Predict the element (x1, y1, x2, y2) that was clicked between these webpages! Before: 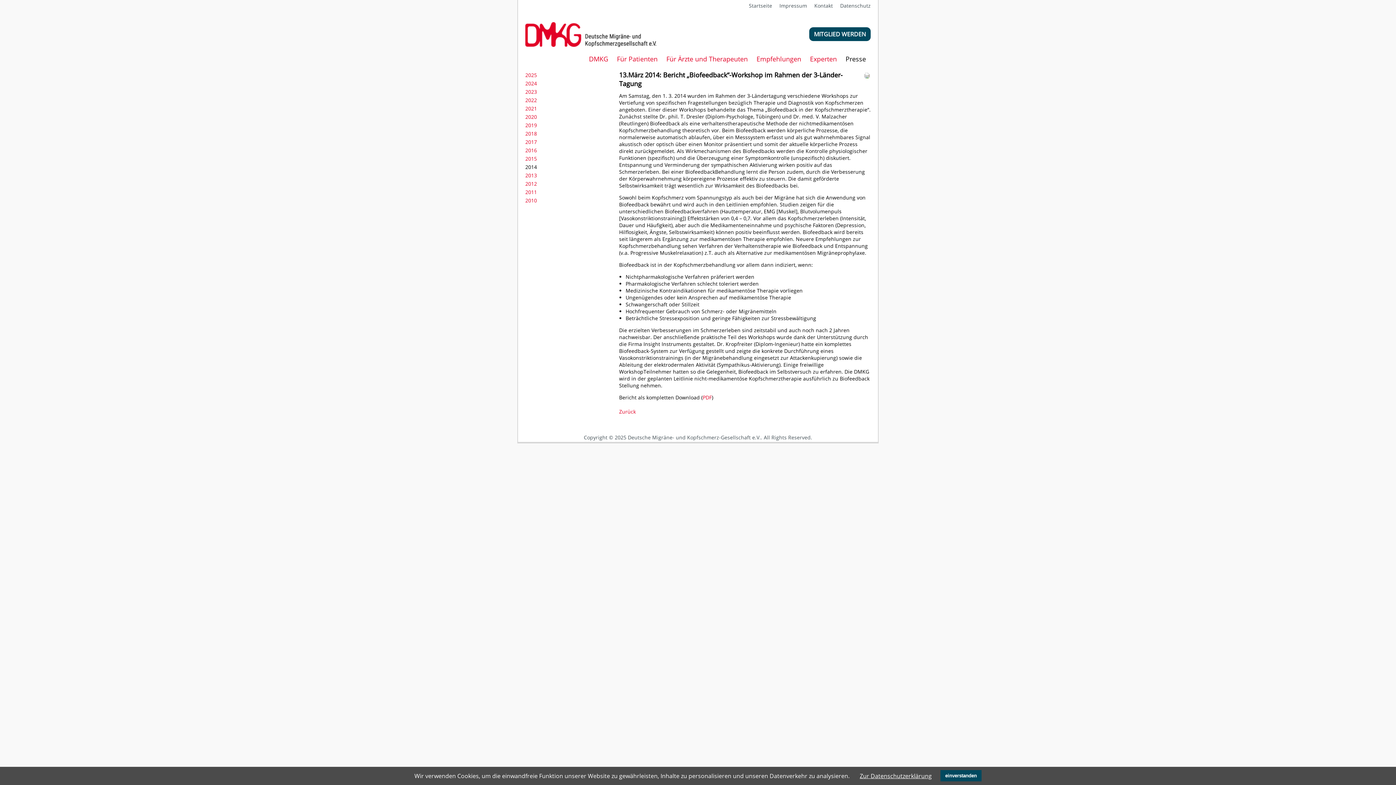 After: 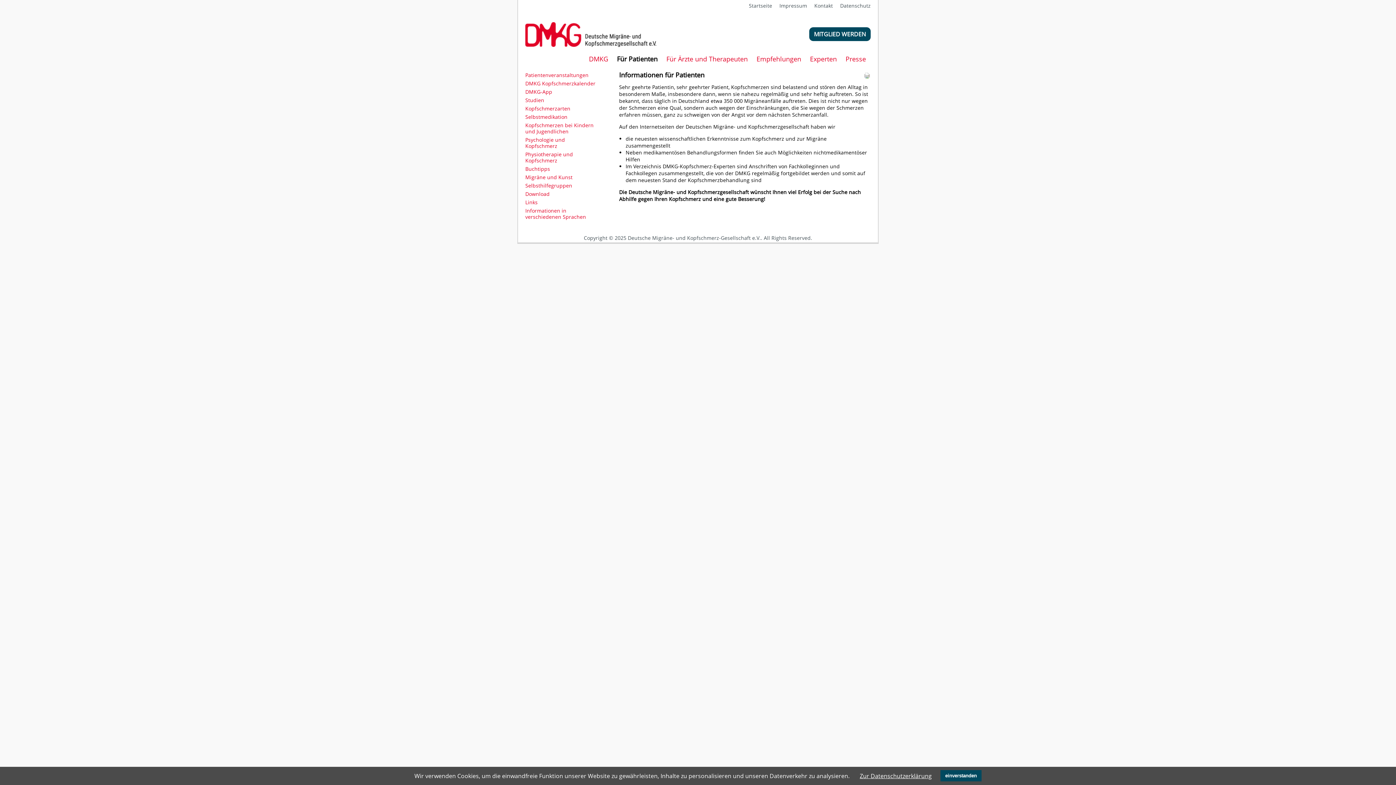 Action: label: Für Patienten bbox: (612, 52, 662, 66)